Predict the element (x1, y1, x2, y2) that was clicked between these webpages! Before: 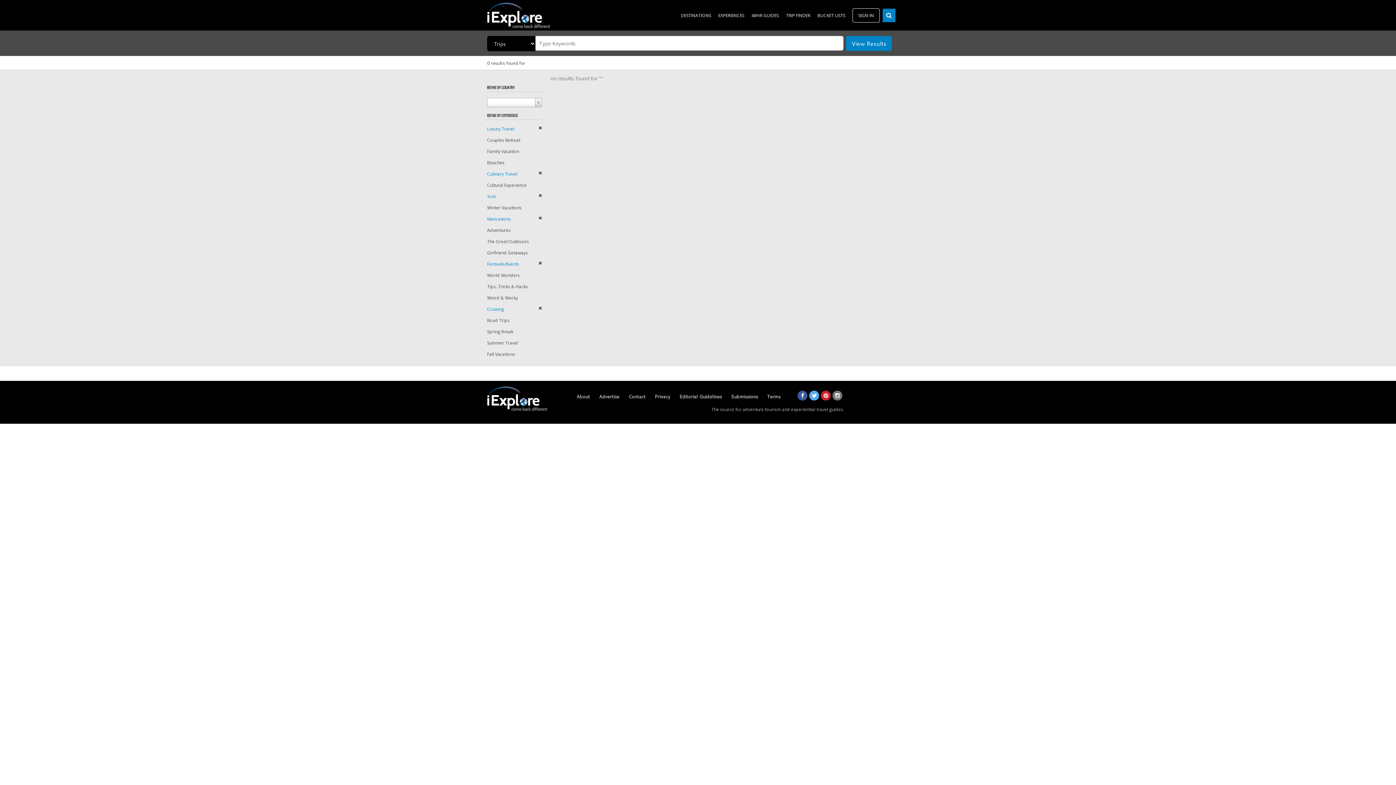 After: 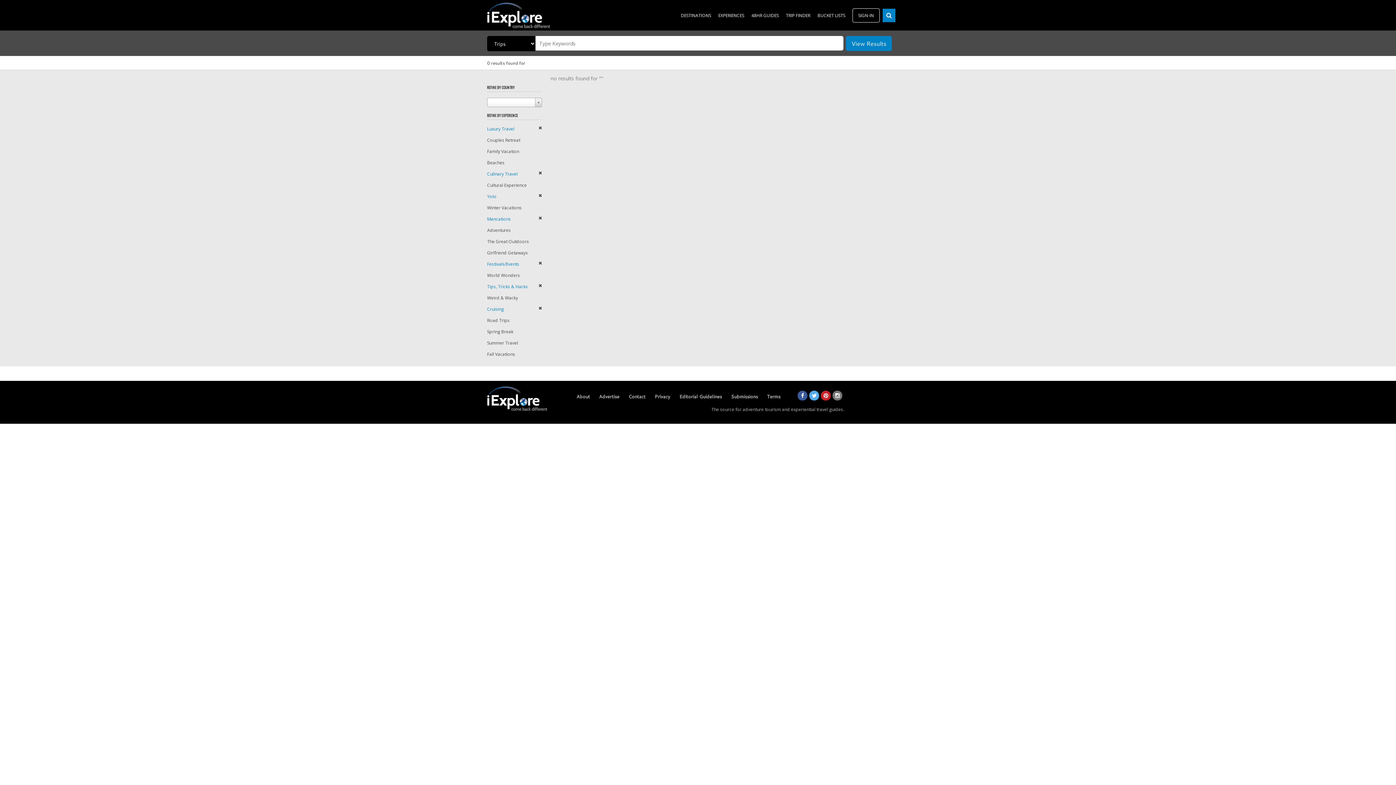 Action: bbox: (487, 283, 528, 289) label: Tips, Tricks & Hacks